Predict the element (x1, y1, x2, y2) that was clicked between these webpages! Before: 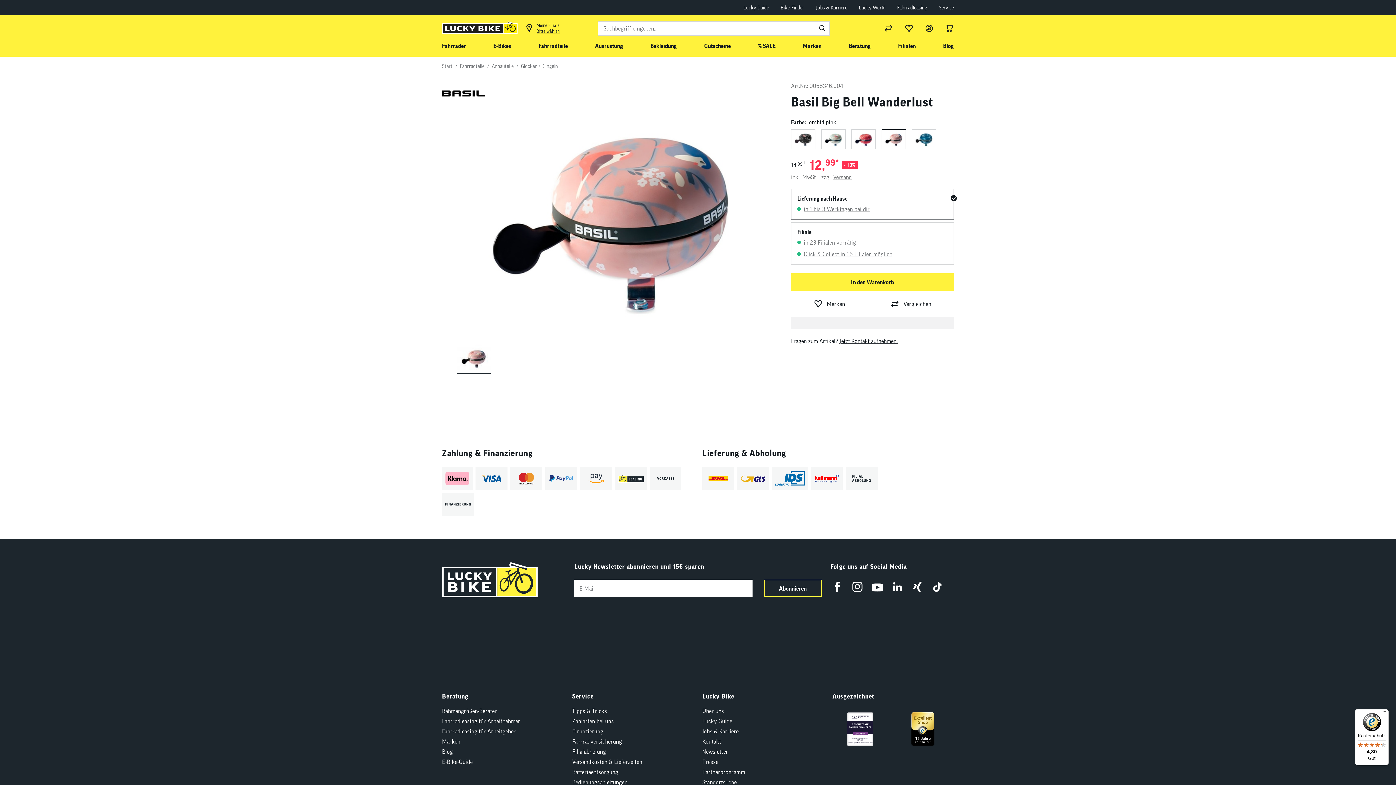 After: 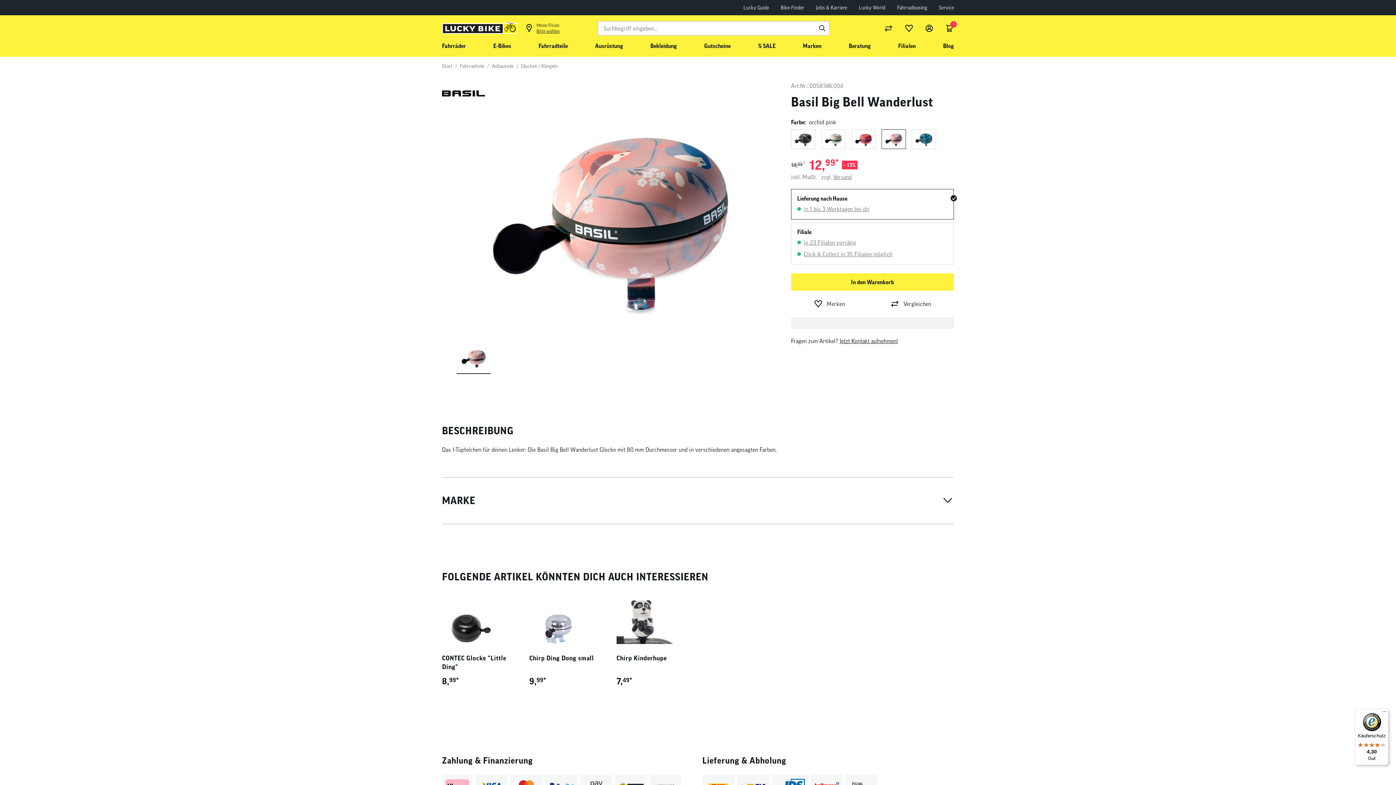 Action: bbox: (791, 273, 954, 290) label: In den Warenkorb